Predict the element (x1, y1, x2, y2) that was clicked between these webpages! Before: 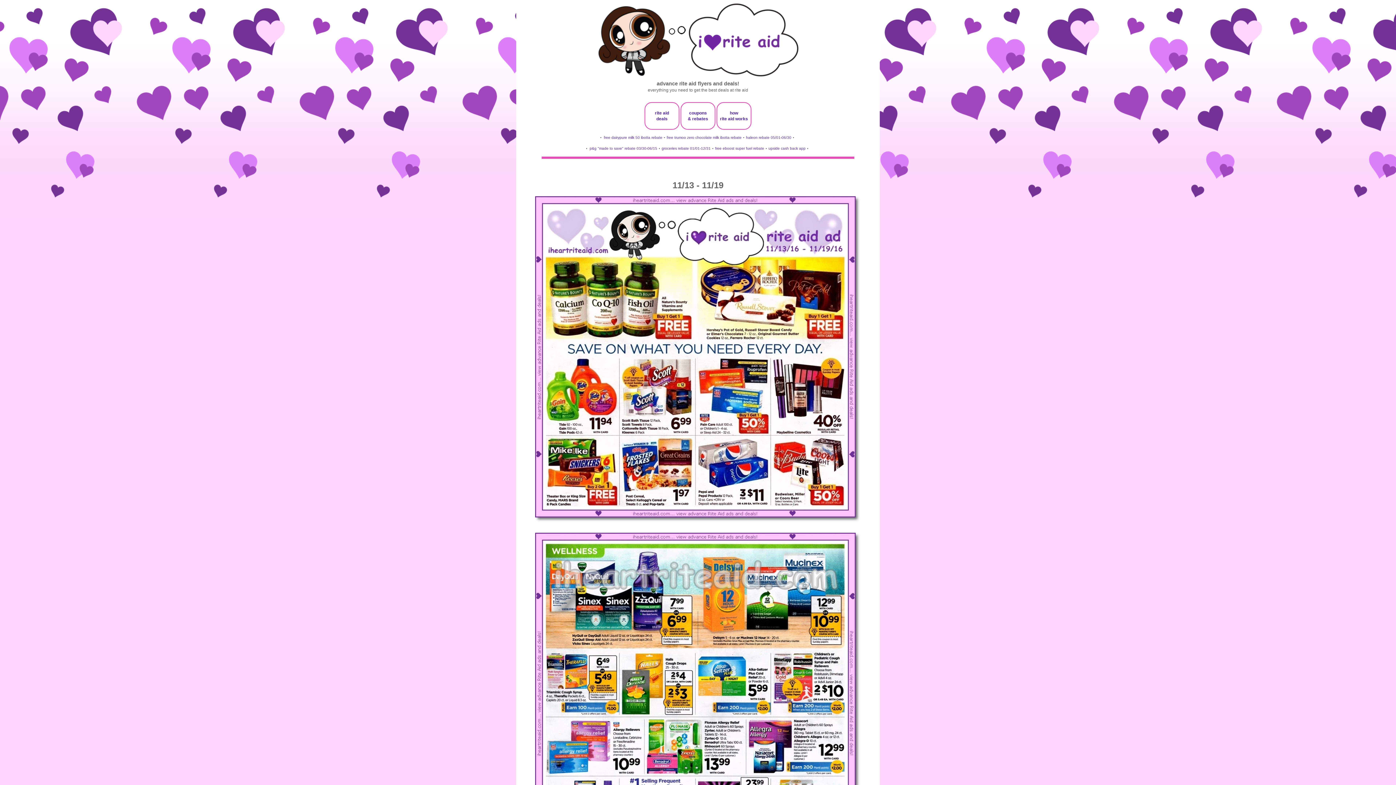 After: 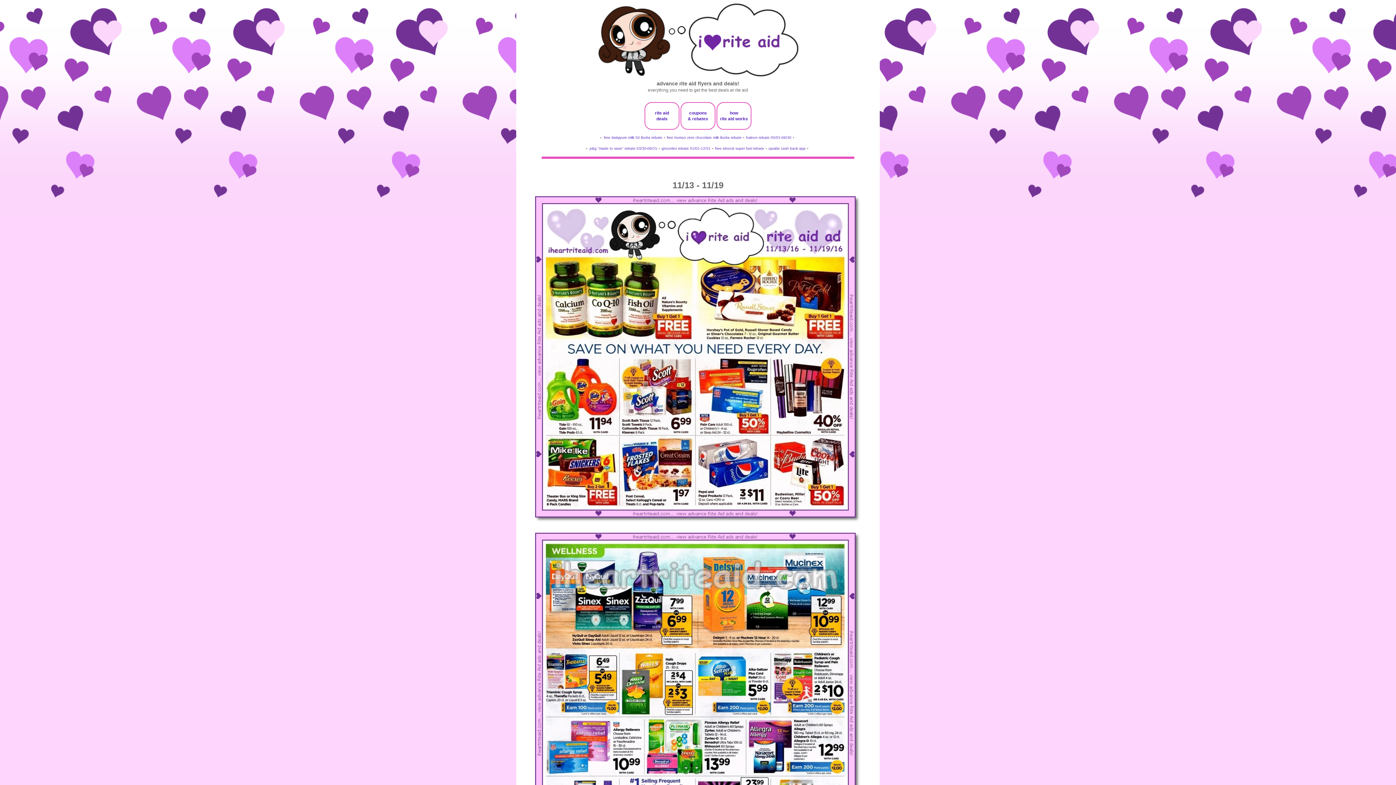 Action: label: free trumoo zero chocolate milk ibotta rebate bbox: (666, 135, 741, 139)